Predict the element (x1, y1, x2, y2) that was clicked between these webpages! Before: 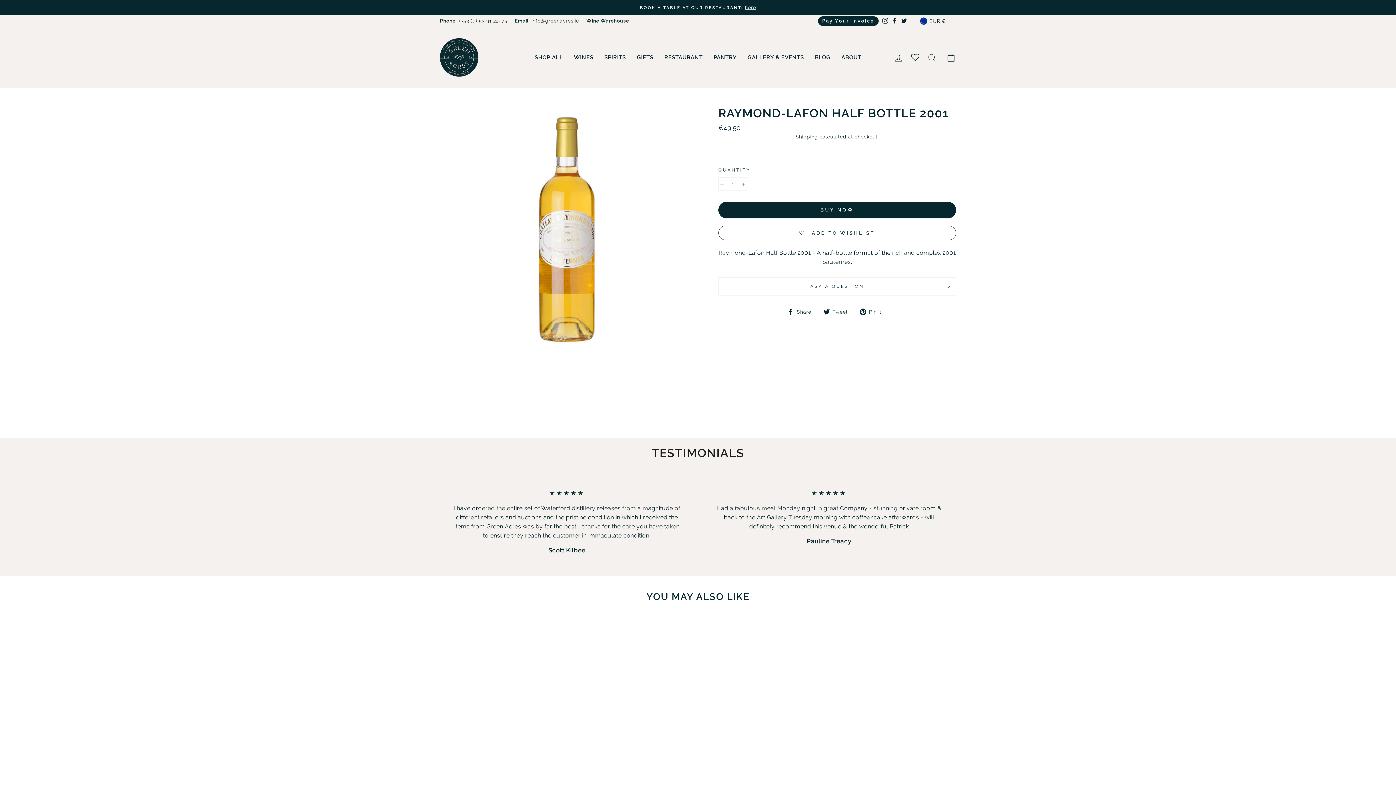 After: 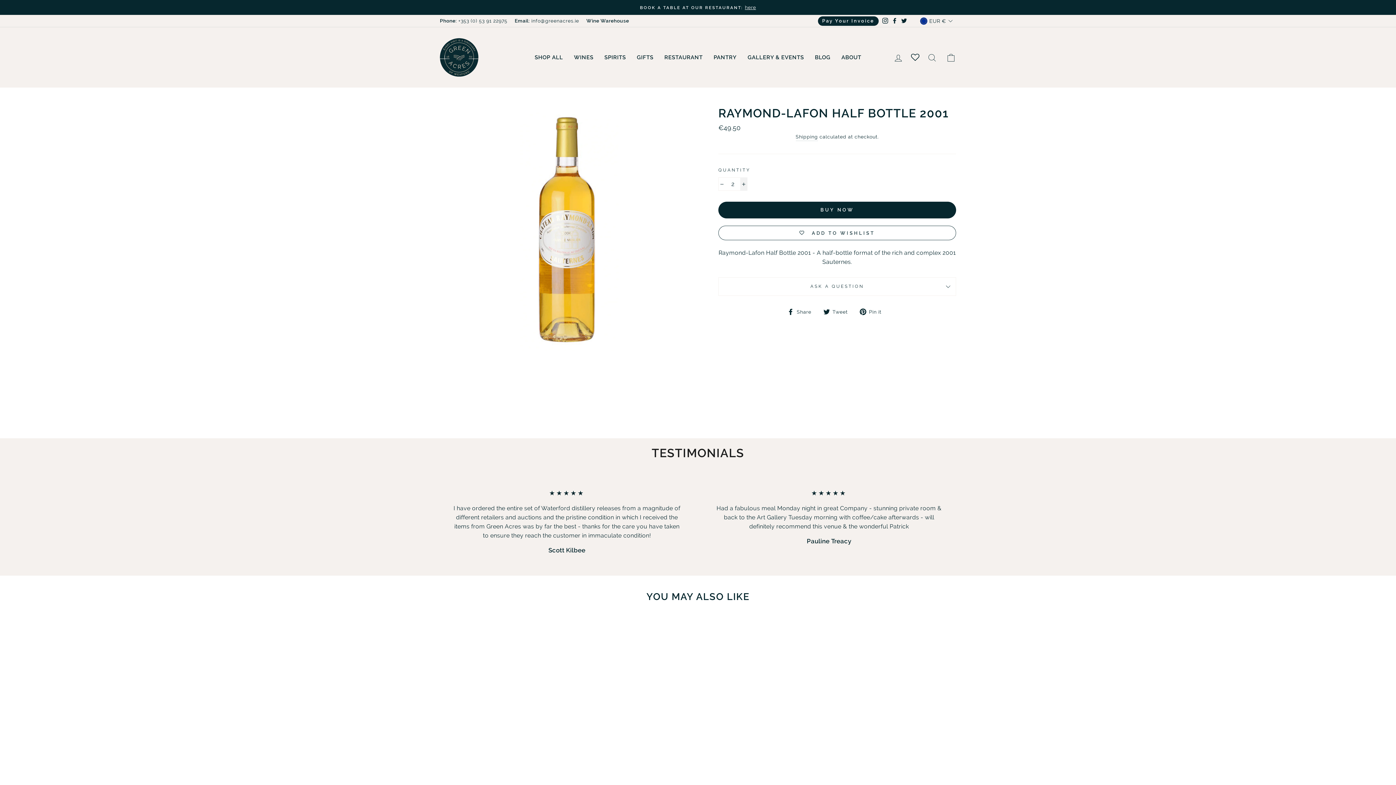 Action: label: Increase item quantity by one bbox: (740, 177, 747, 191)